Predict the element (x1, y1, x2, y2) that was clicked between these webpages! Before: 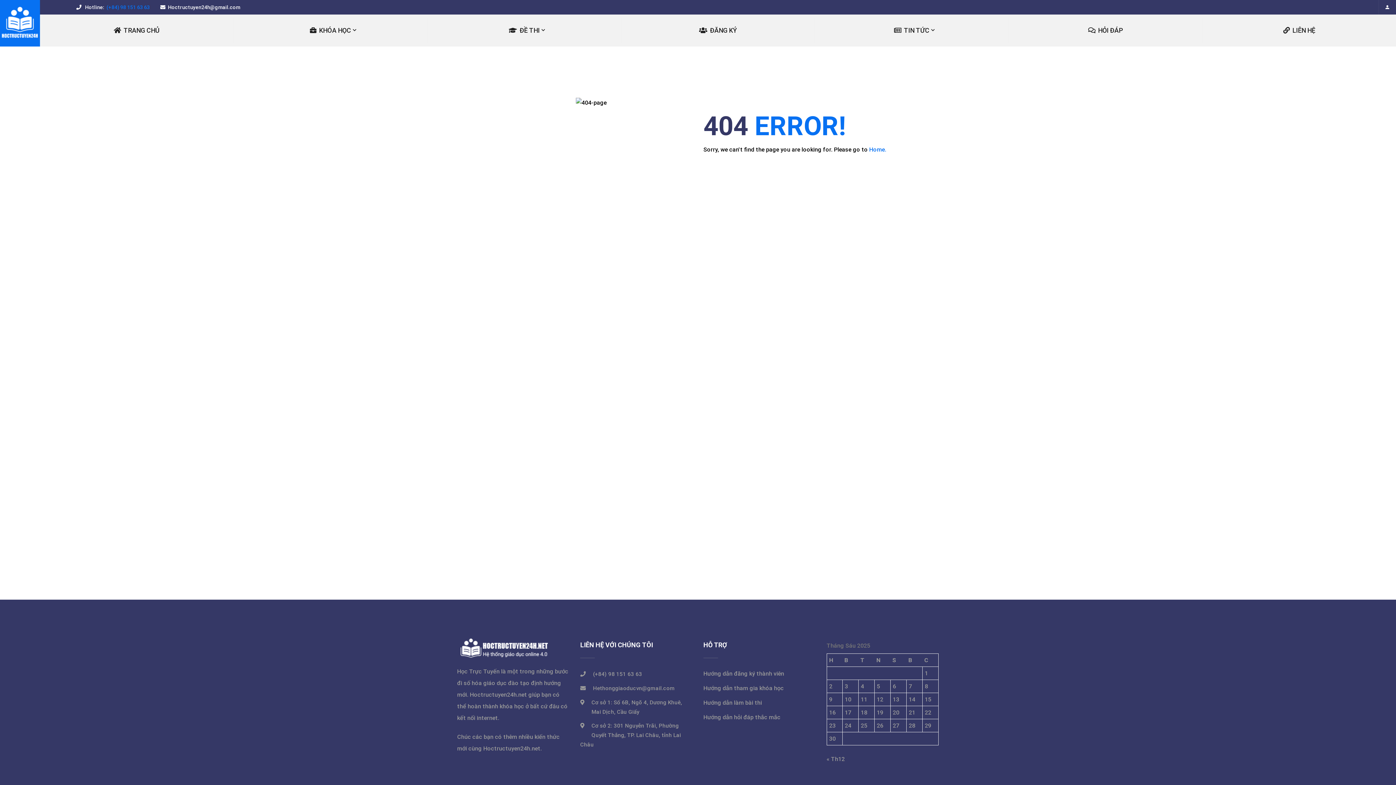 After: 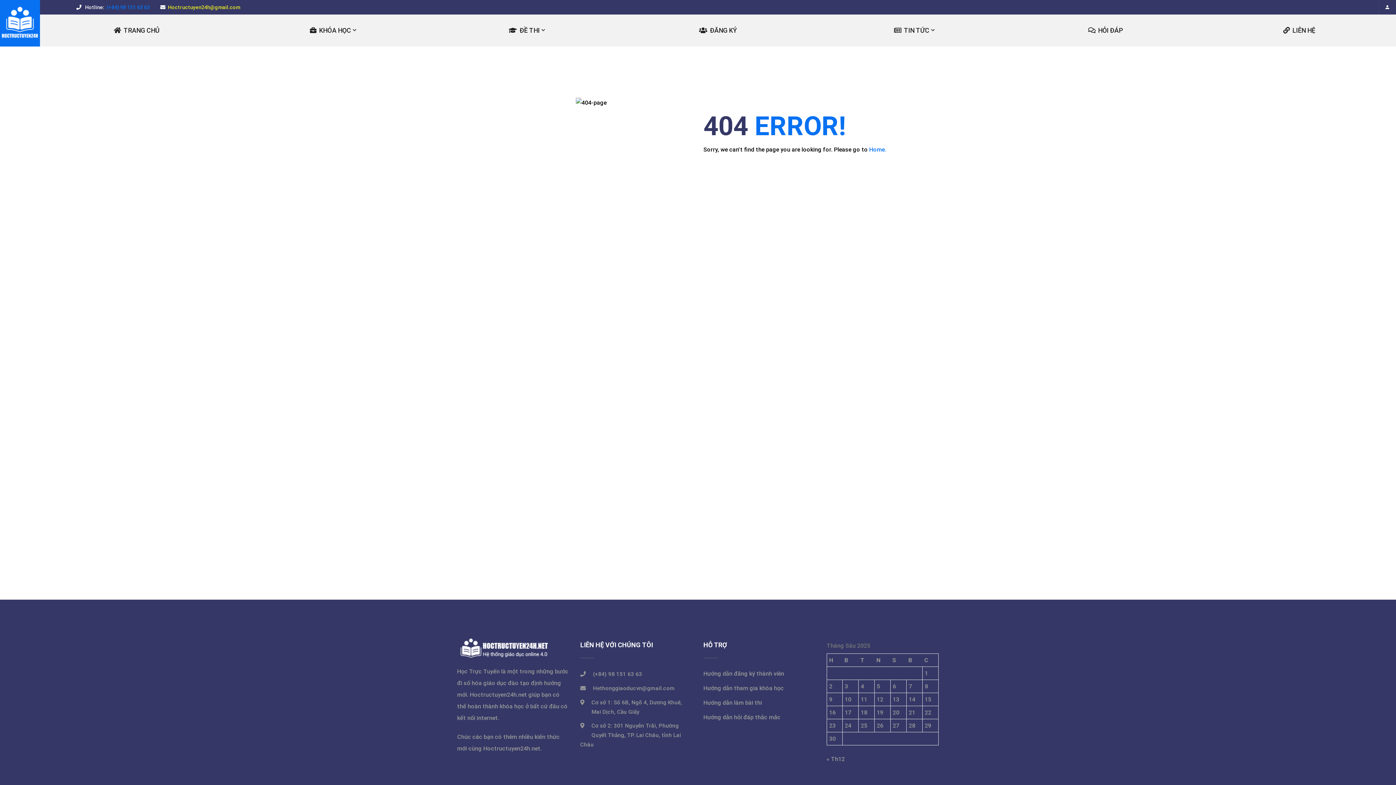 Action: label: Hoctructuyen24h@gmail.com bbox: (168, 4, 240, 10)